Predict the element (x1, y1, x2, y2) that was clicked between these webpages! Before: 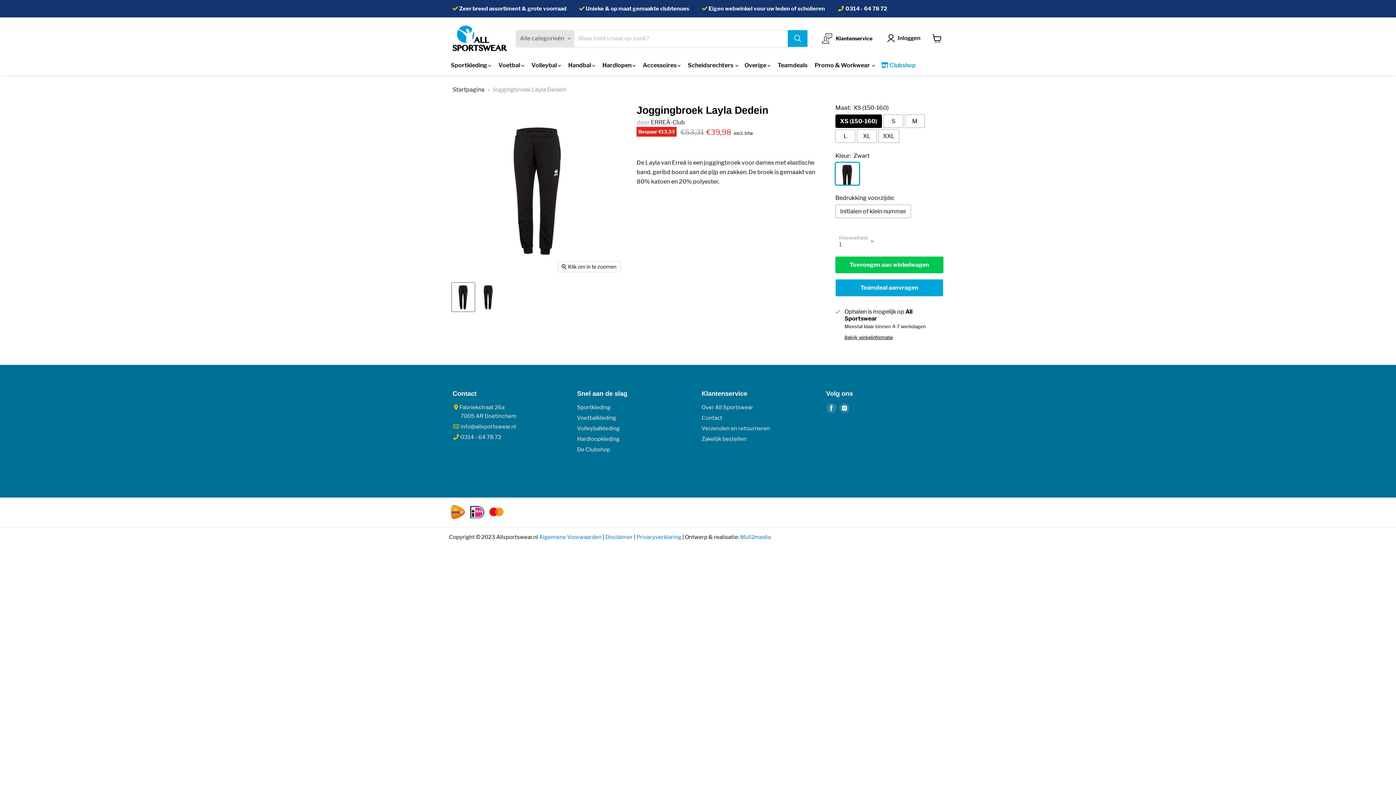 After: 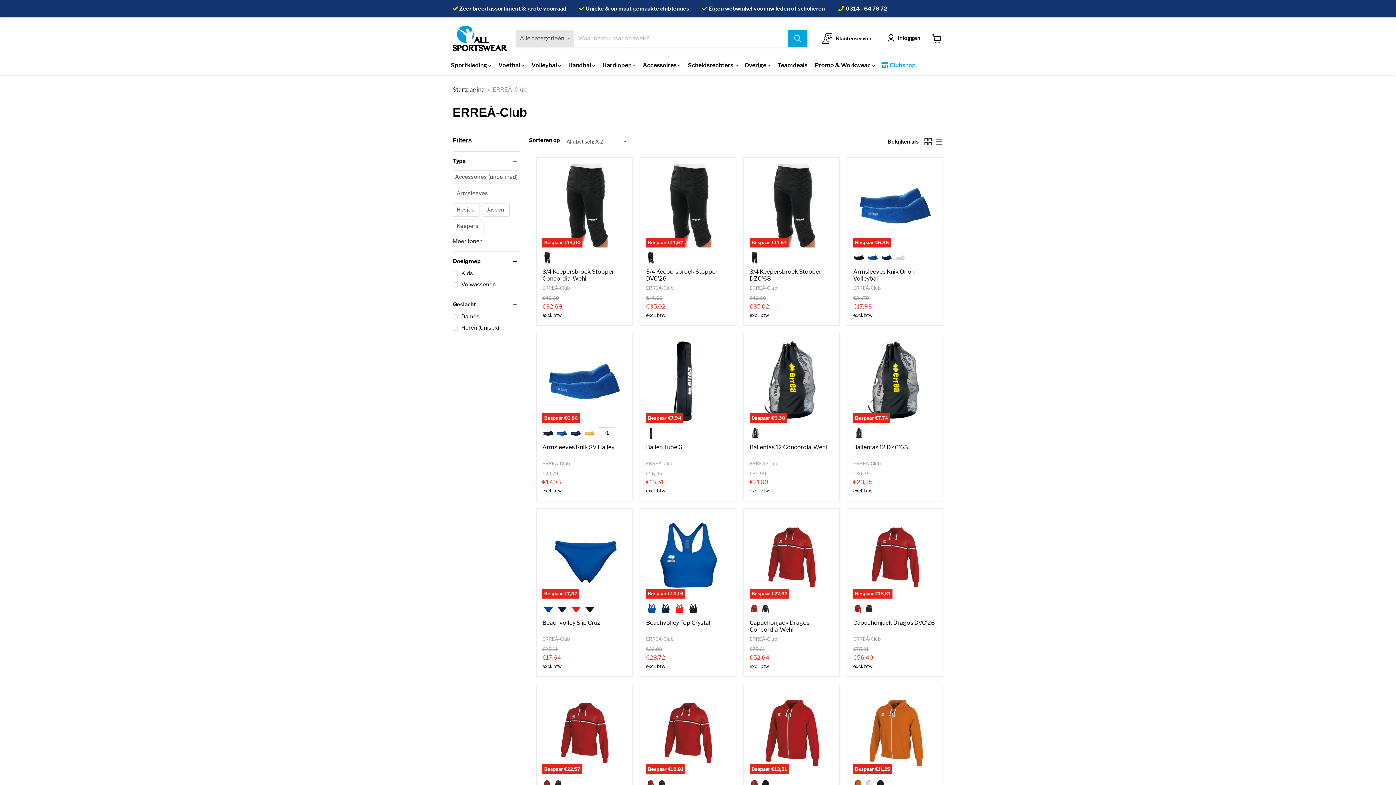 Action: bbox: (651, 118, 685, 125) label: ERREÀ-Club